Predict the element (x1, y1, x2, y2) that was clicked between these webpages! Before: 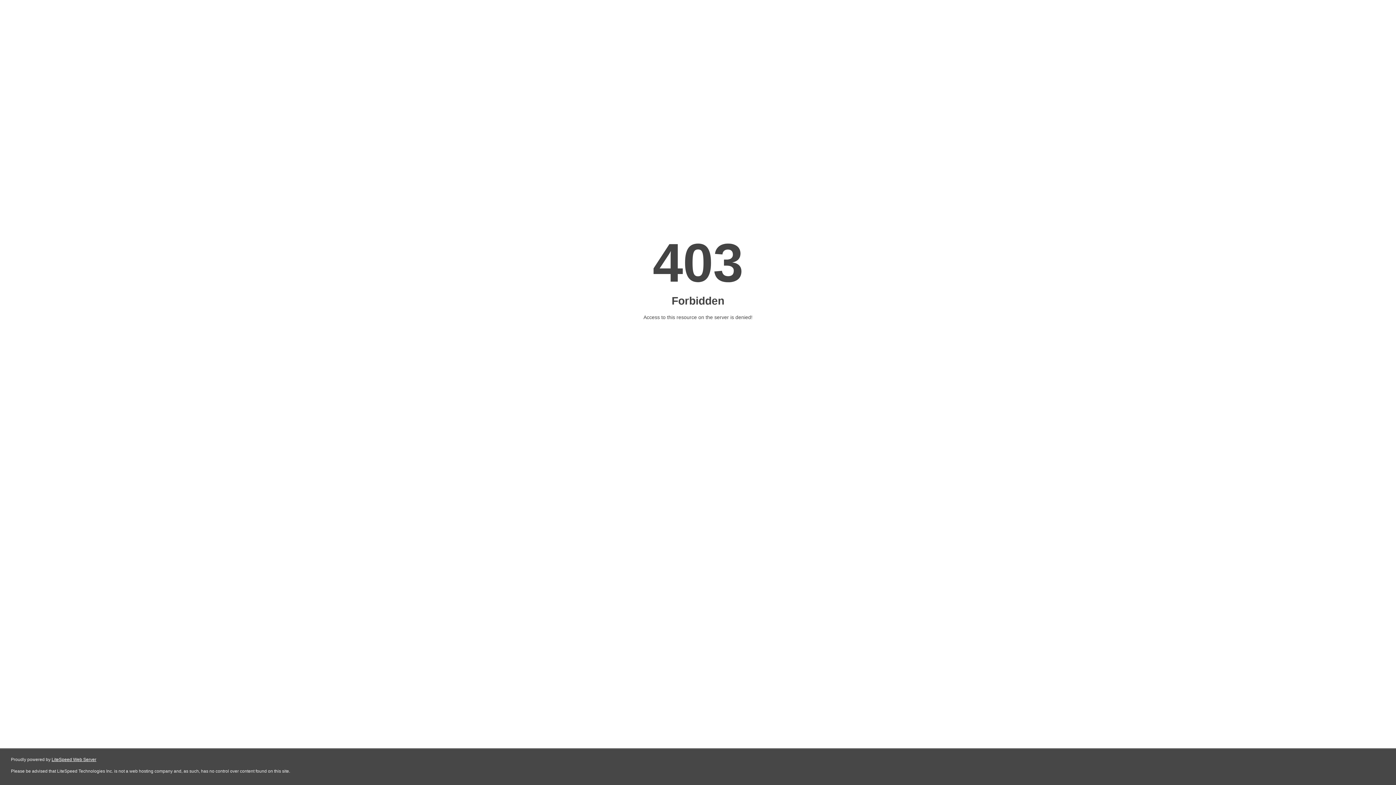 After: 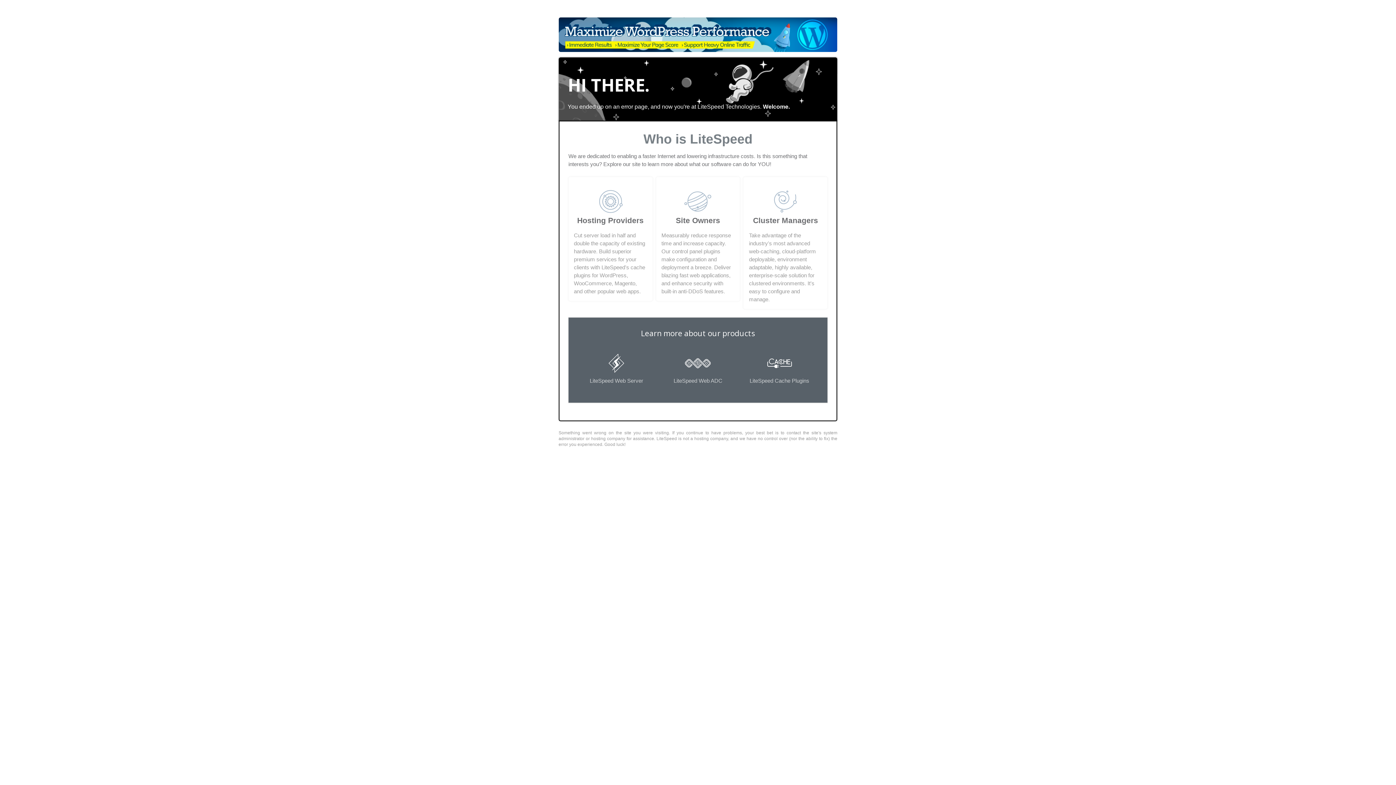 Action: label: LiteSpeed Web Server bbox: (51, 757, 96, 762)